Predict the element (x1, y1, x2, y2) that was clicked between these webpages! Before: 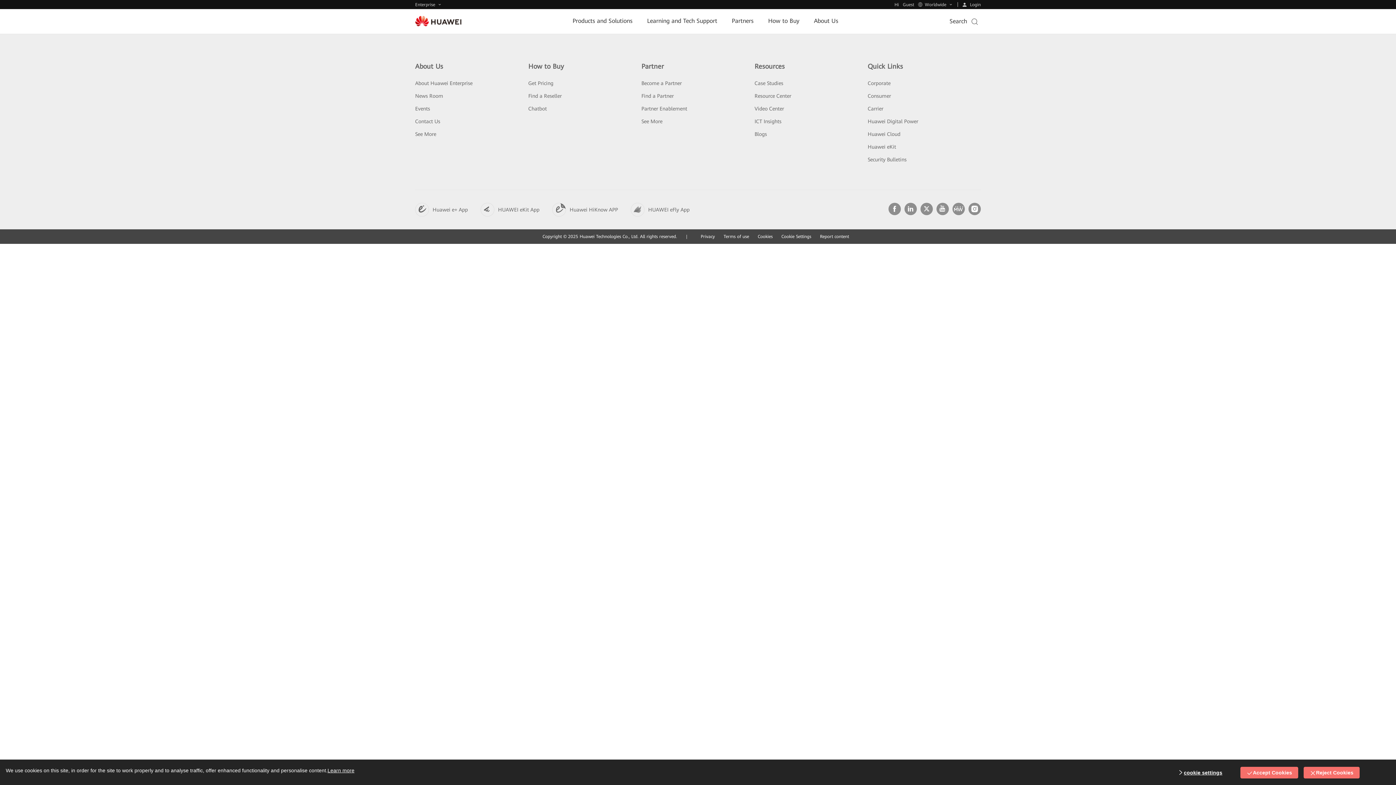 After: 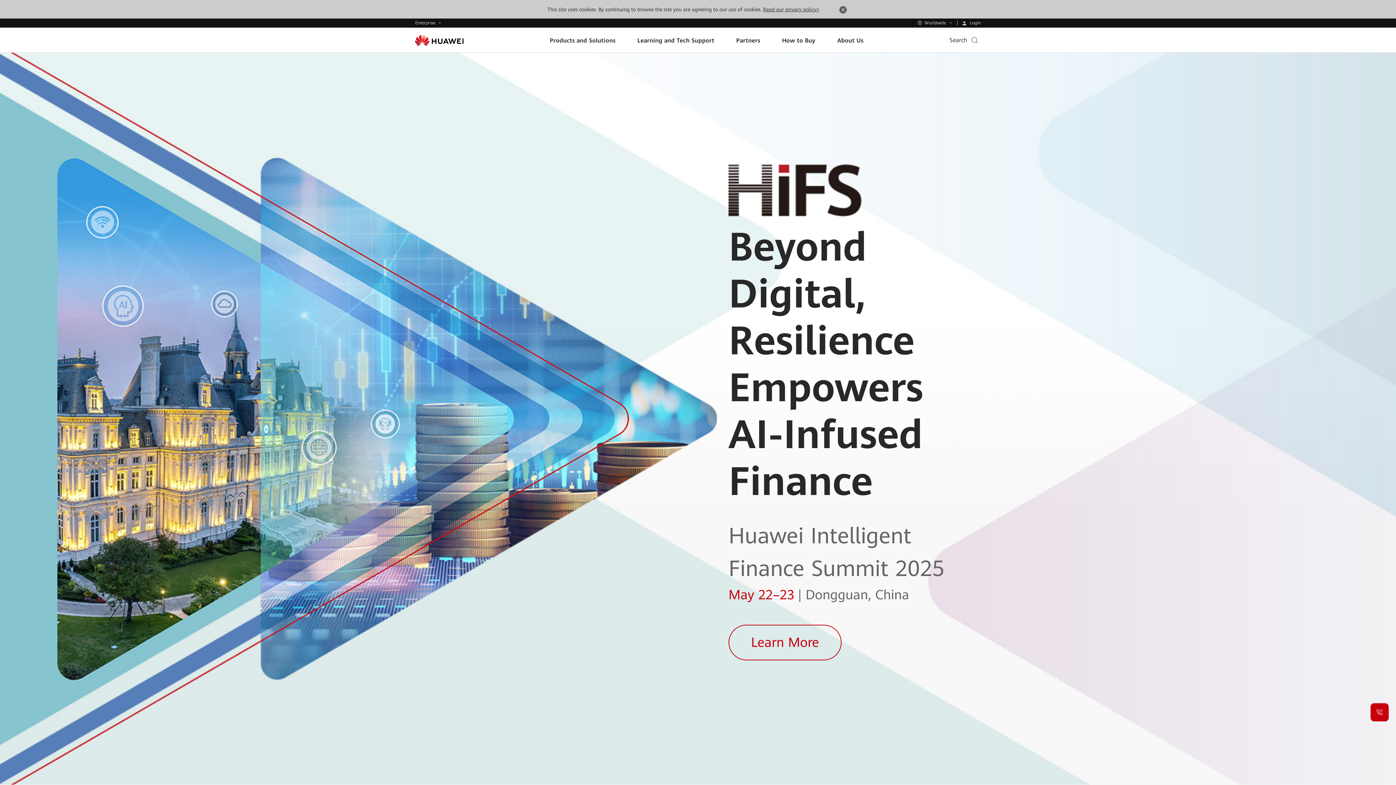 Action: bbox: (415, 16, 461, 26)